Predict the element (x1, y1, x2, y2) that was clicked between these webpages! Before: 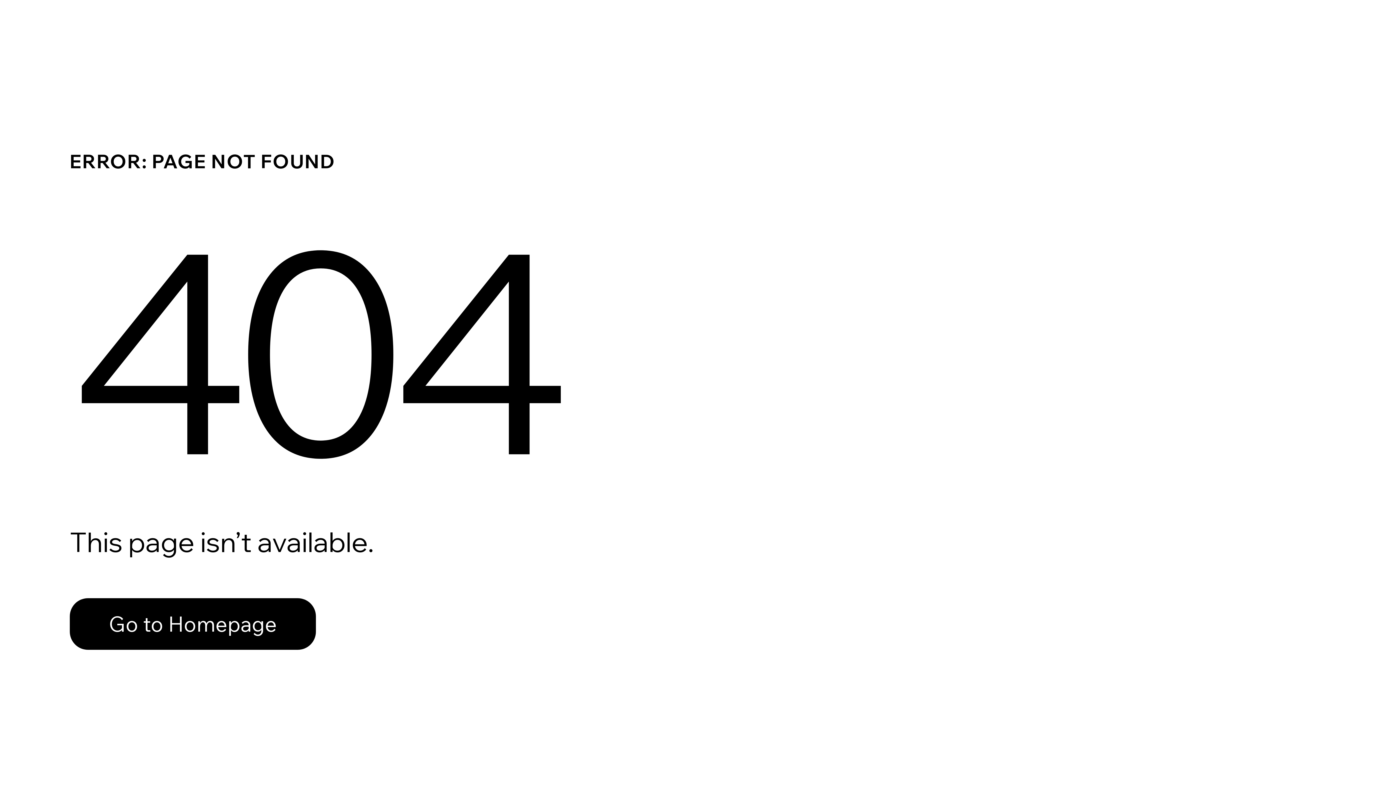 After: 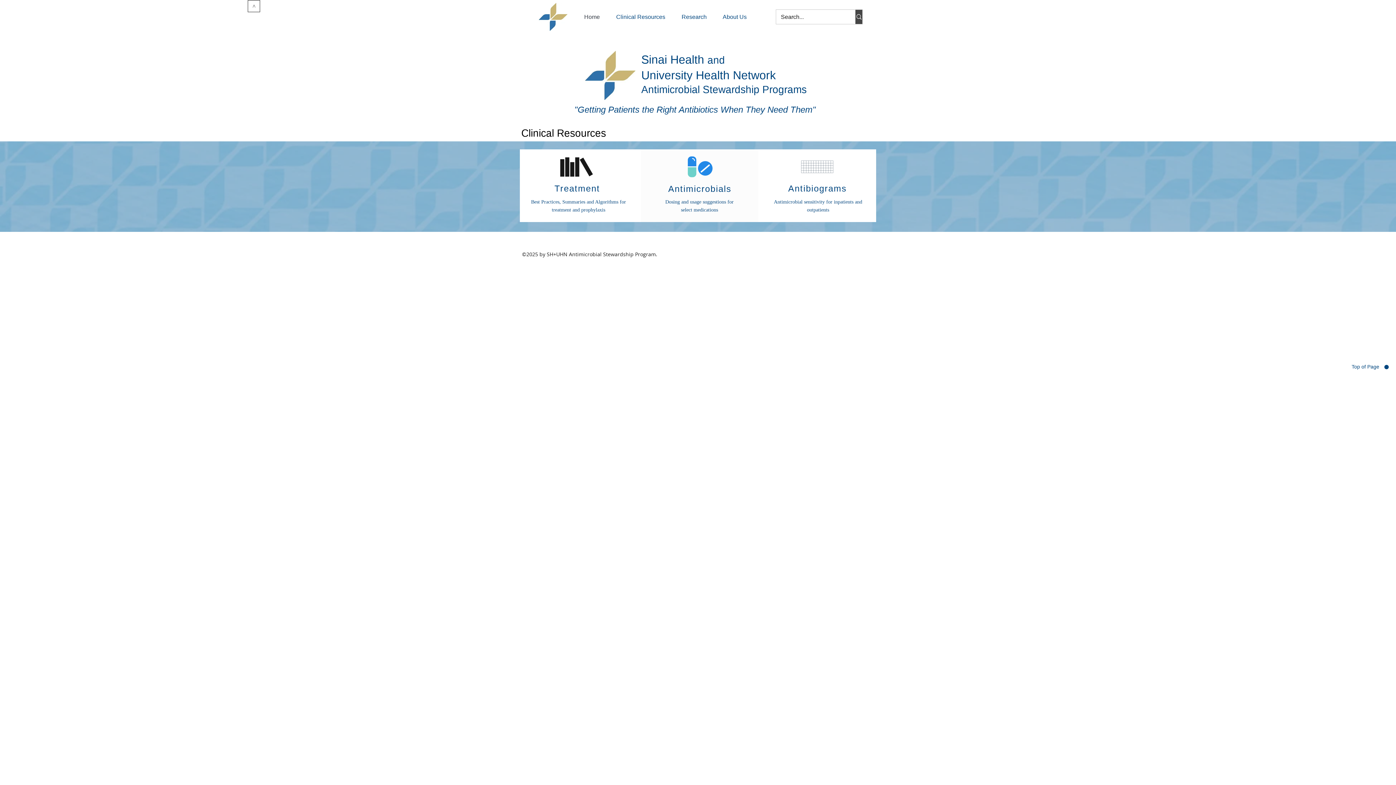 Action: label: Go to Homepage bbox: (69, 598, 316, 650)